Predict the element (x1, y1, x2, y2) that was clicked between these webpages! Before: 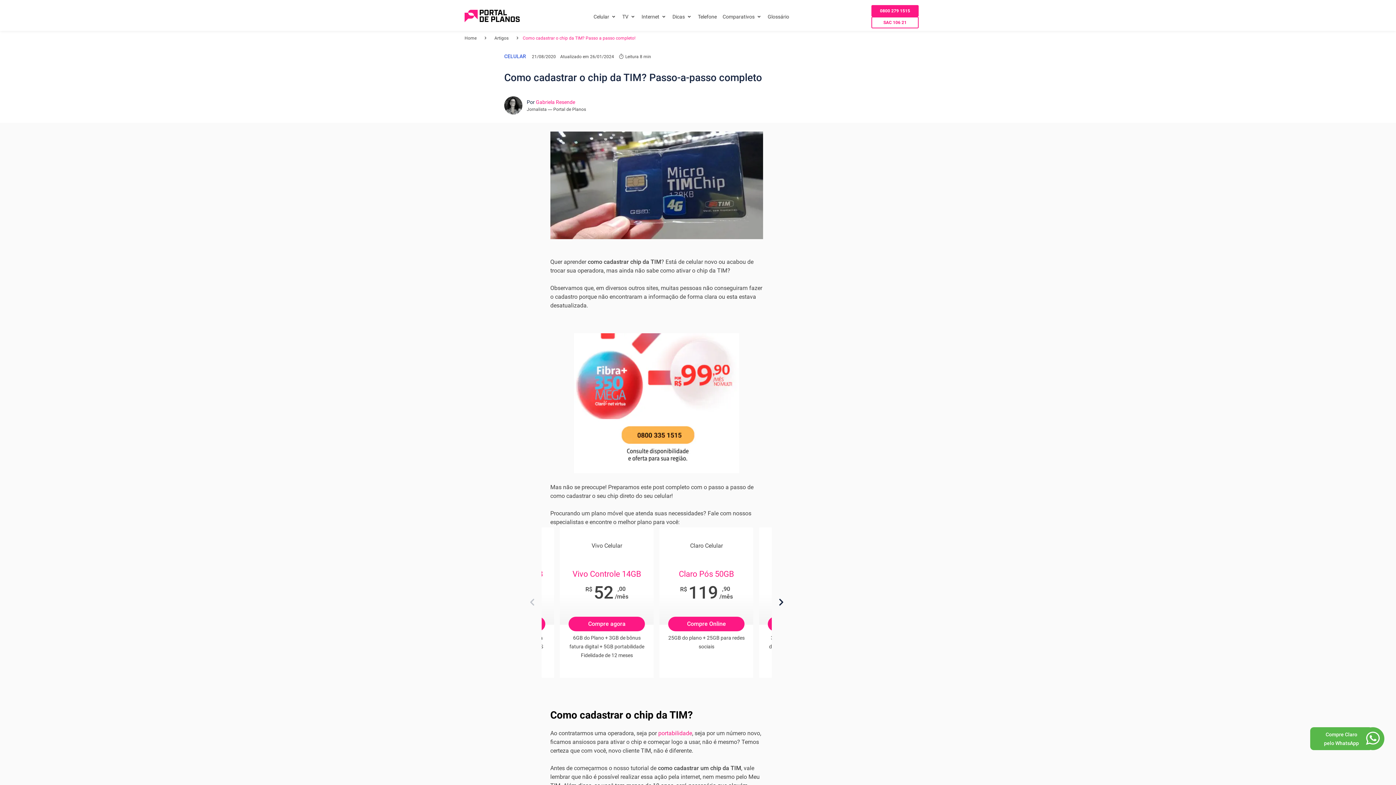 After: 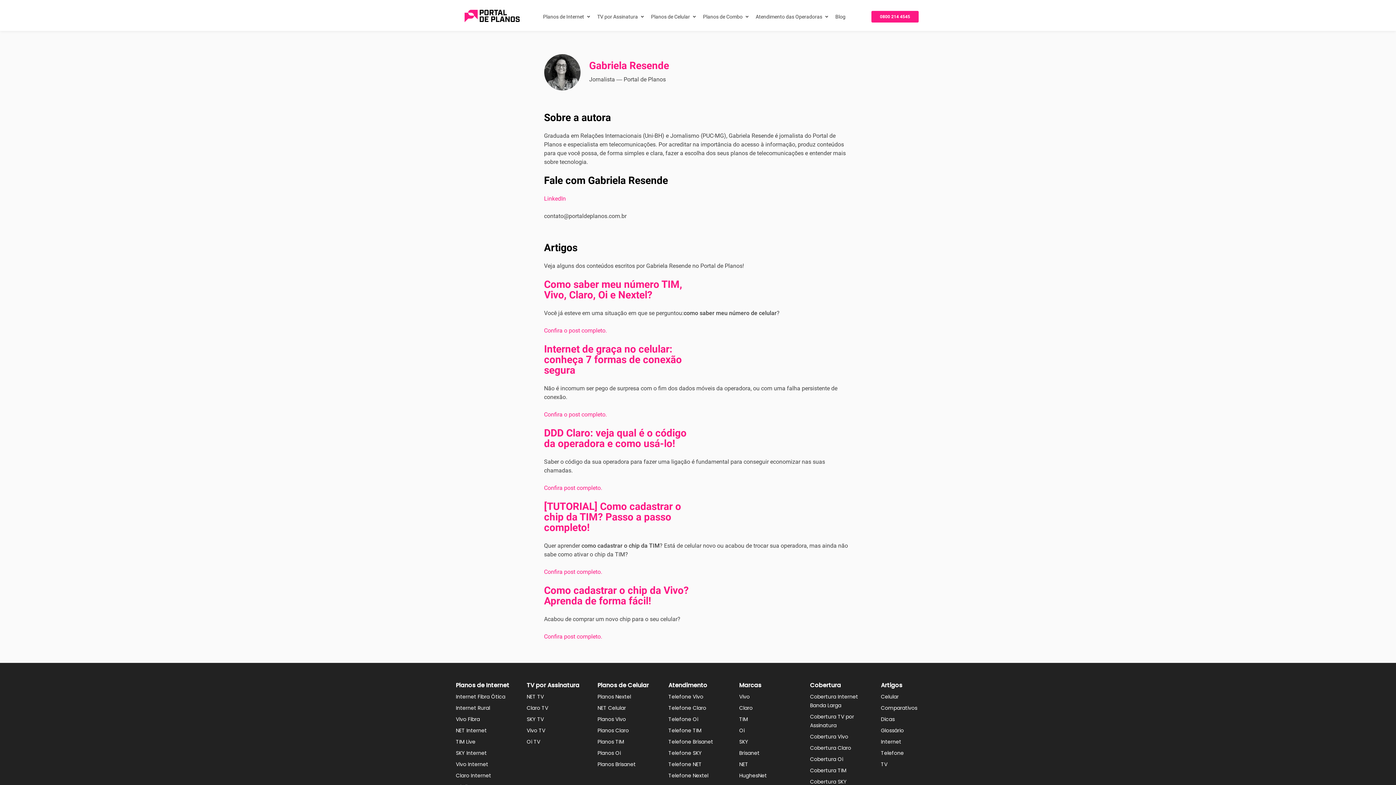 Action: label: Gabriela Resende bbox: (536, 99, 575, 105)